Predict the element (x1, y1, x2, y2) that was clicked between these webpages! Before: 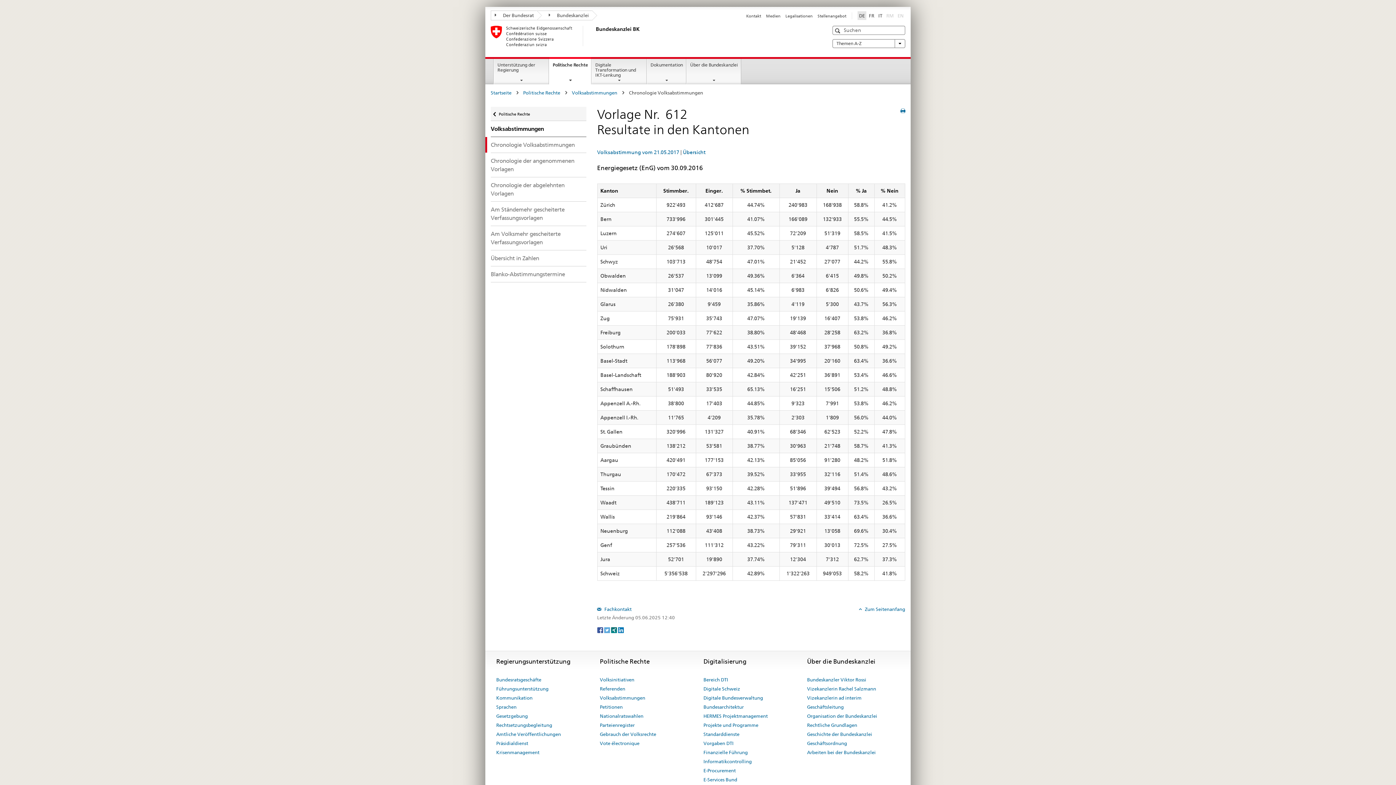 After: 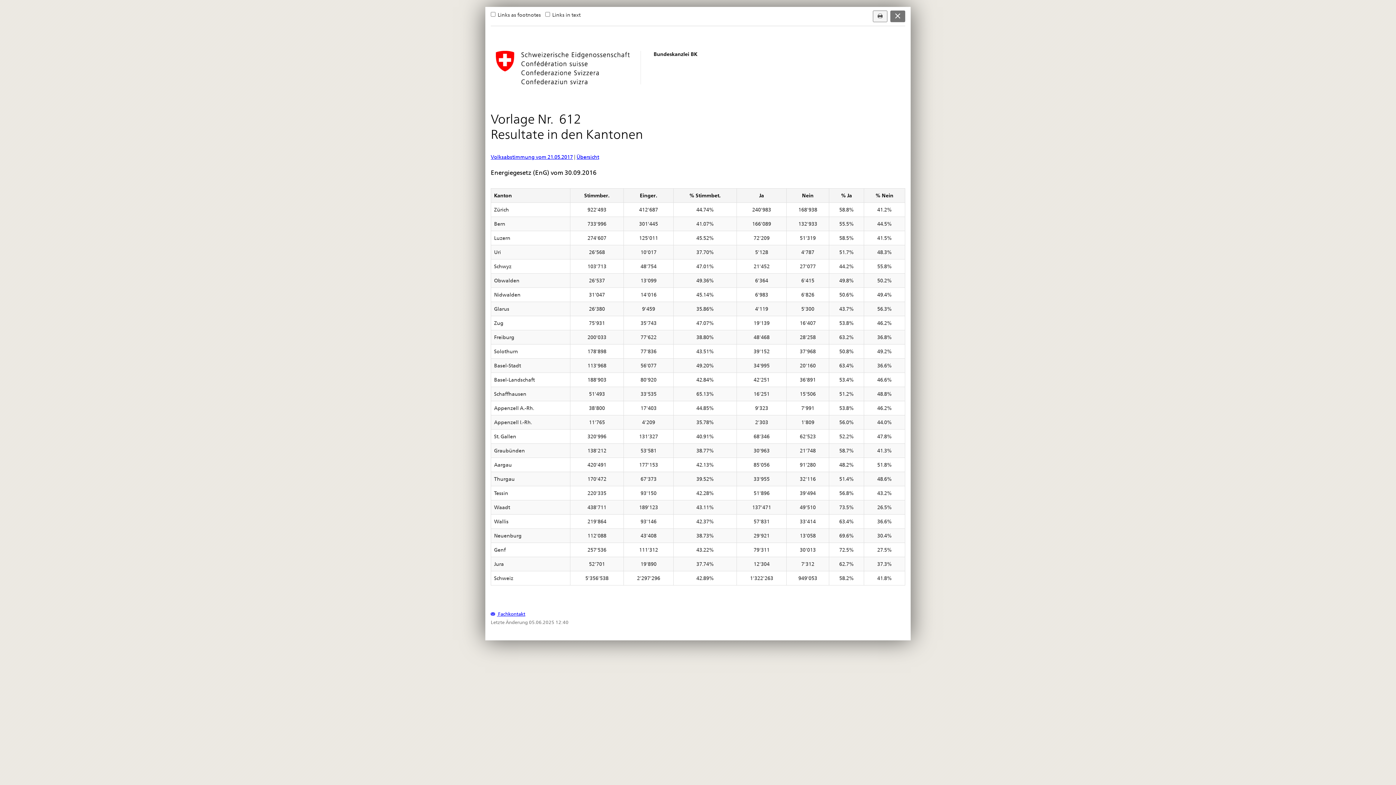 Action: bbox: (900, 107, 905, 115)